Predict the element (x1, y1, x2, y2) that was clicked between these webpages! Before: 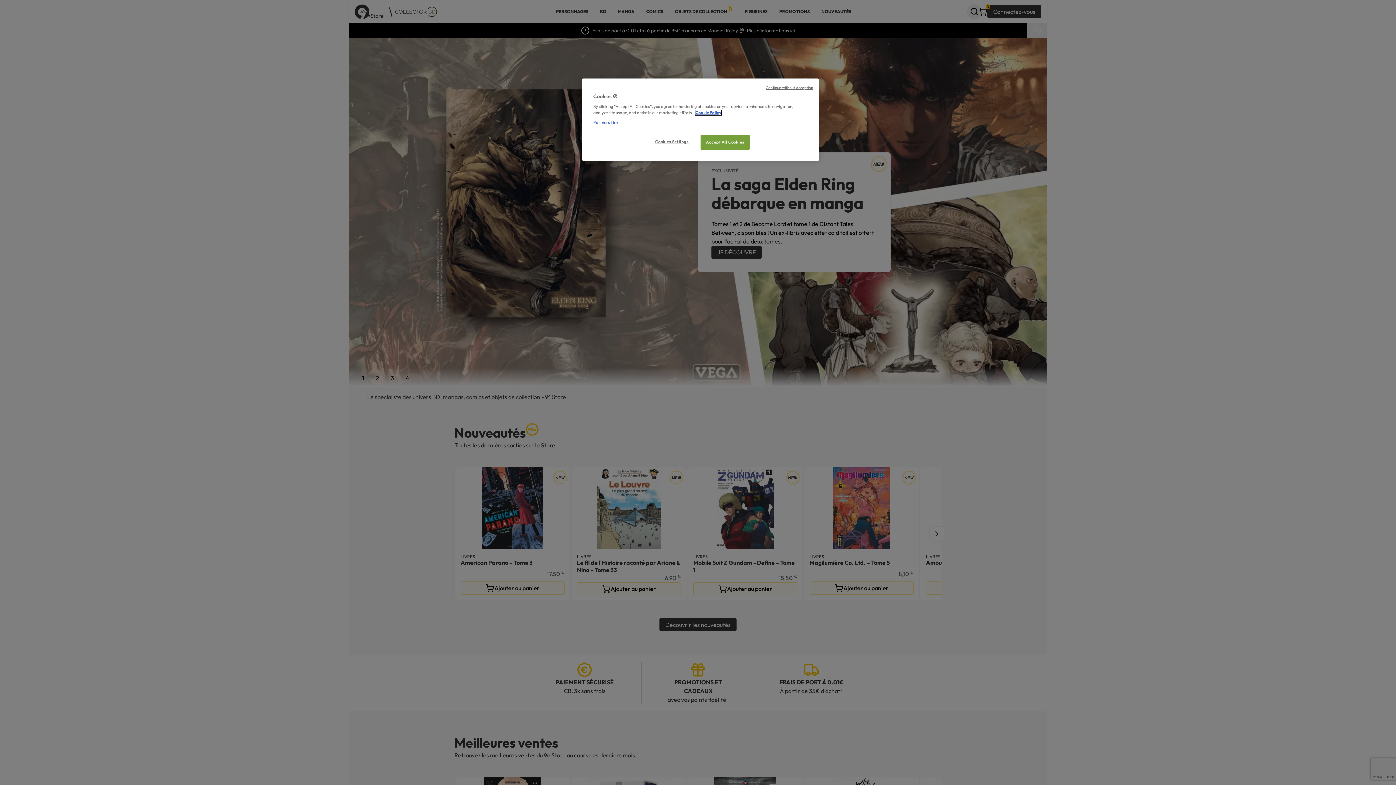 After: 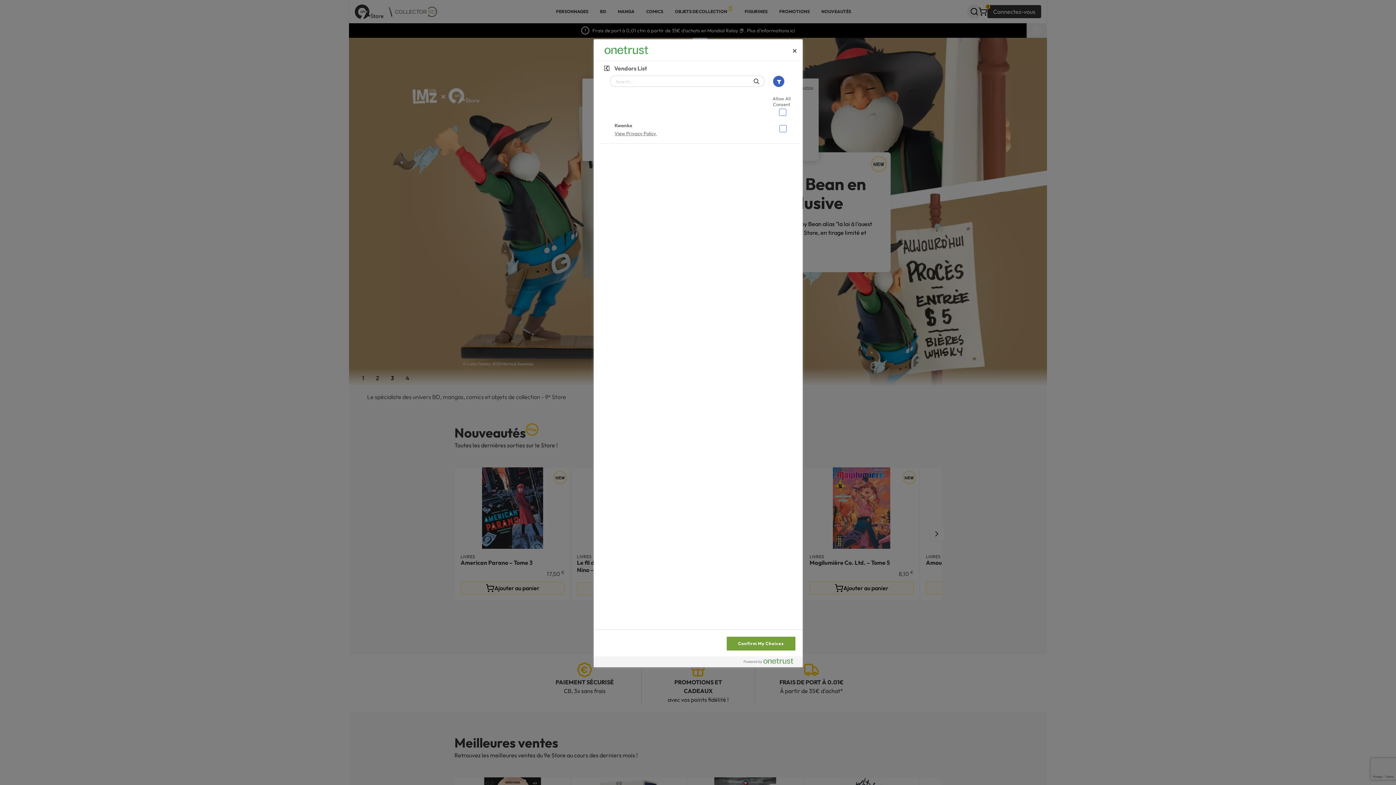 Action: label: Partners Link bbox: (593, 119, 618, 125)